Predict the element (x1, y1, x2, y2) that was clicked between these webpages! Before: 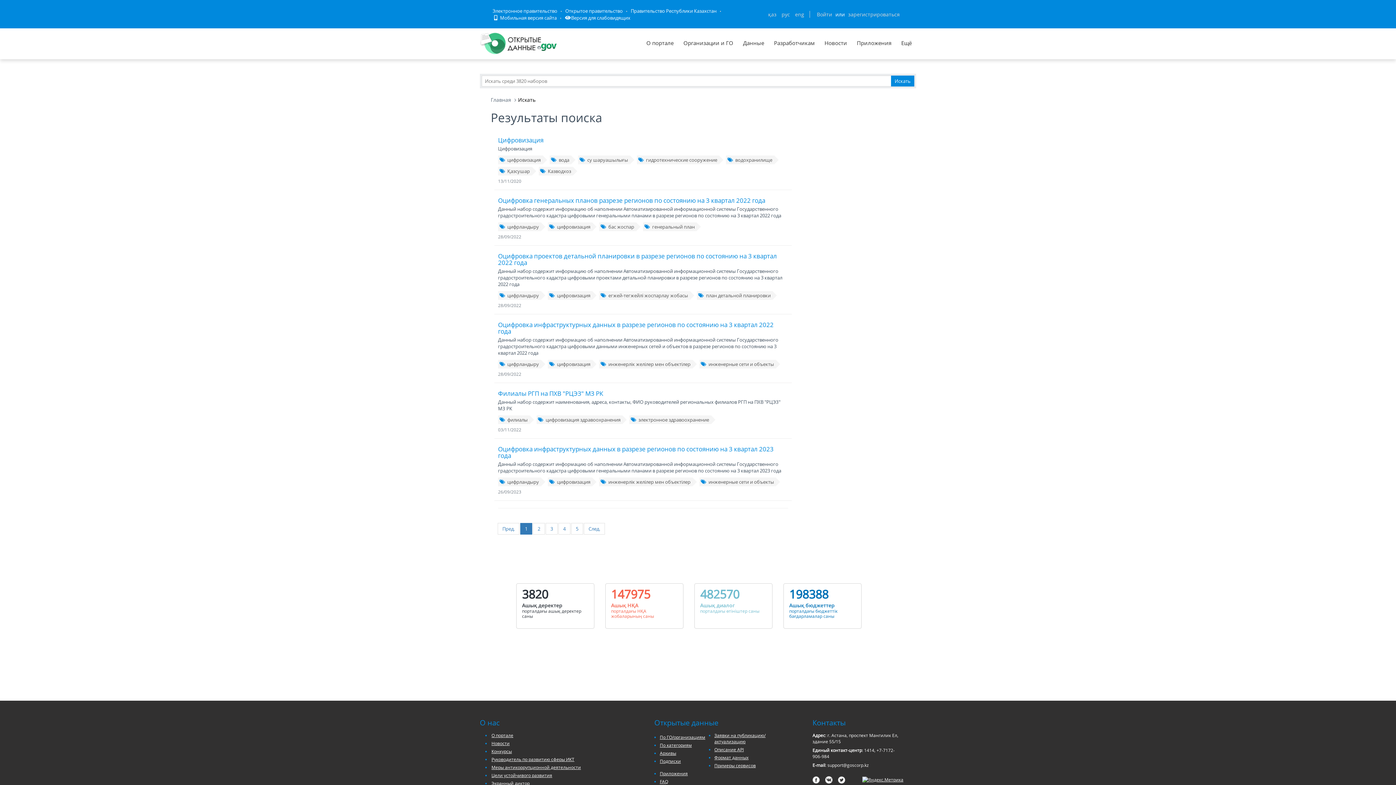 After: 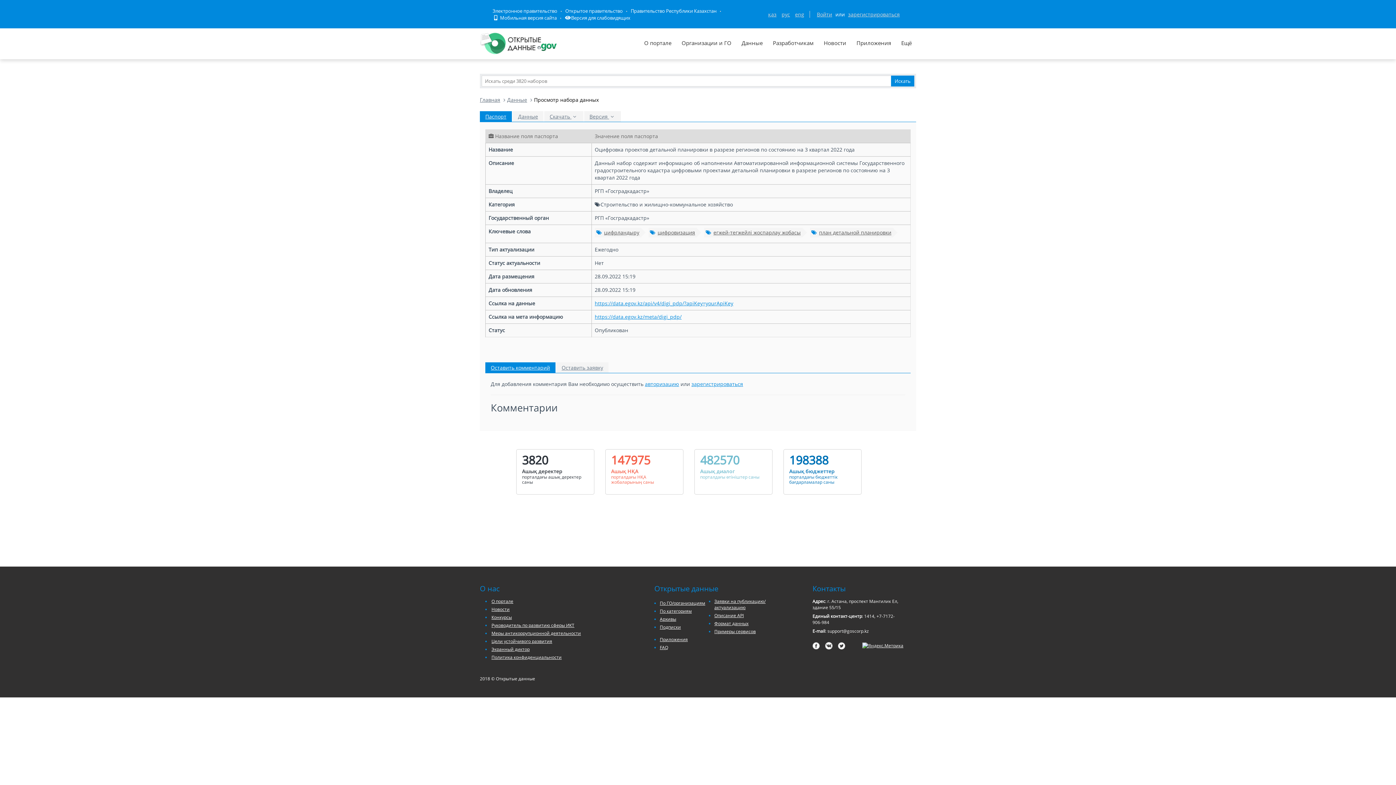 Action: bbox: (498, 252, 777, 266) label: Оцифровка проектов детальной планировки в разрезе регионов по состоянию на 3 квартал 2022 года